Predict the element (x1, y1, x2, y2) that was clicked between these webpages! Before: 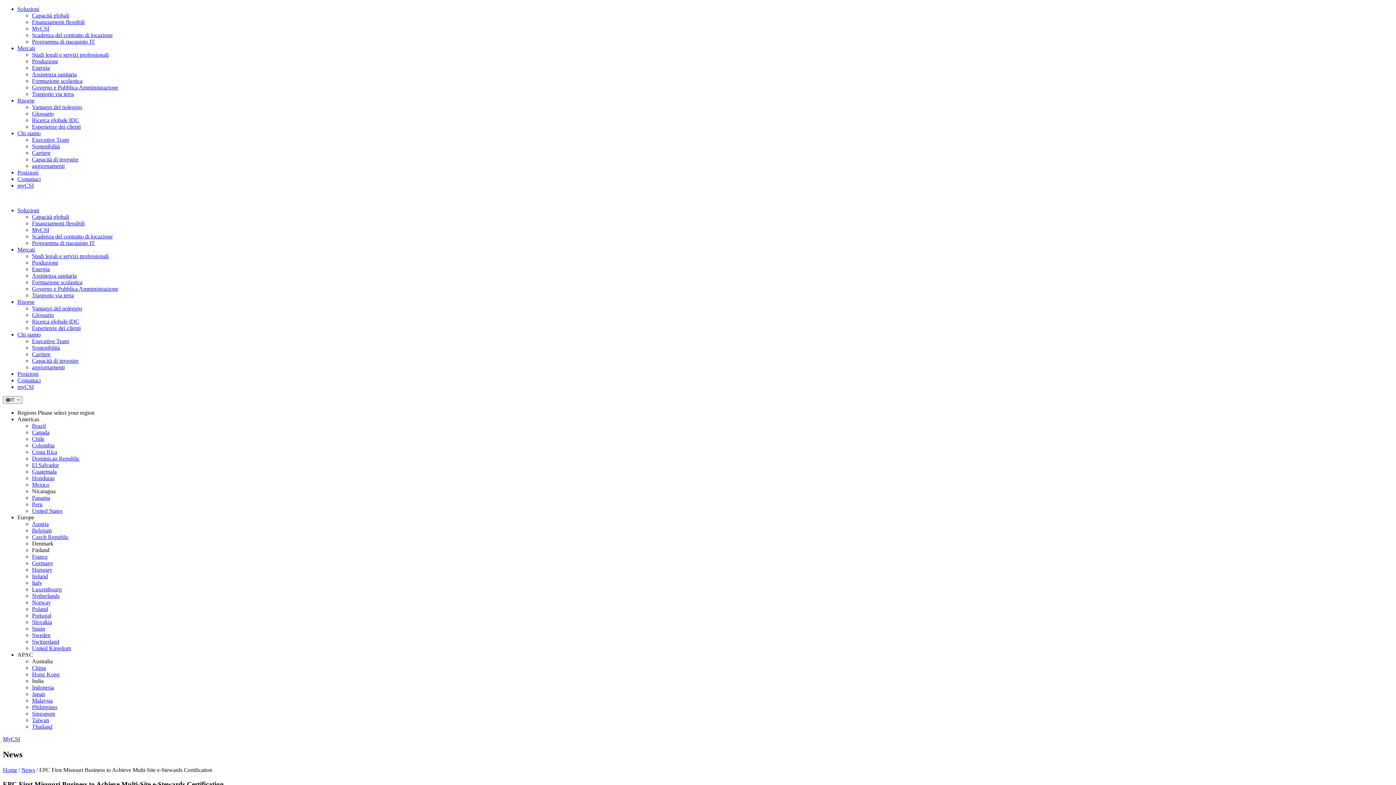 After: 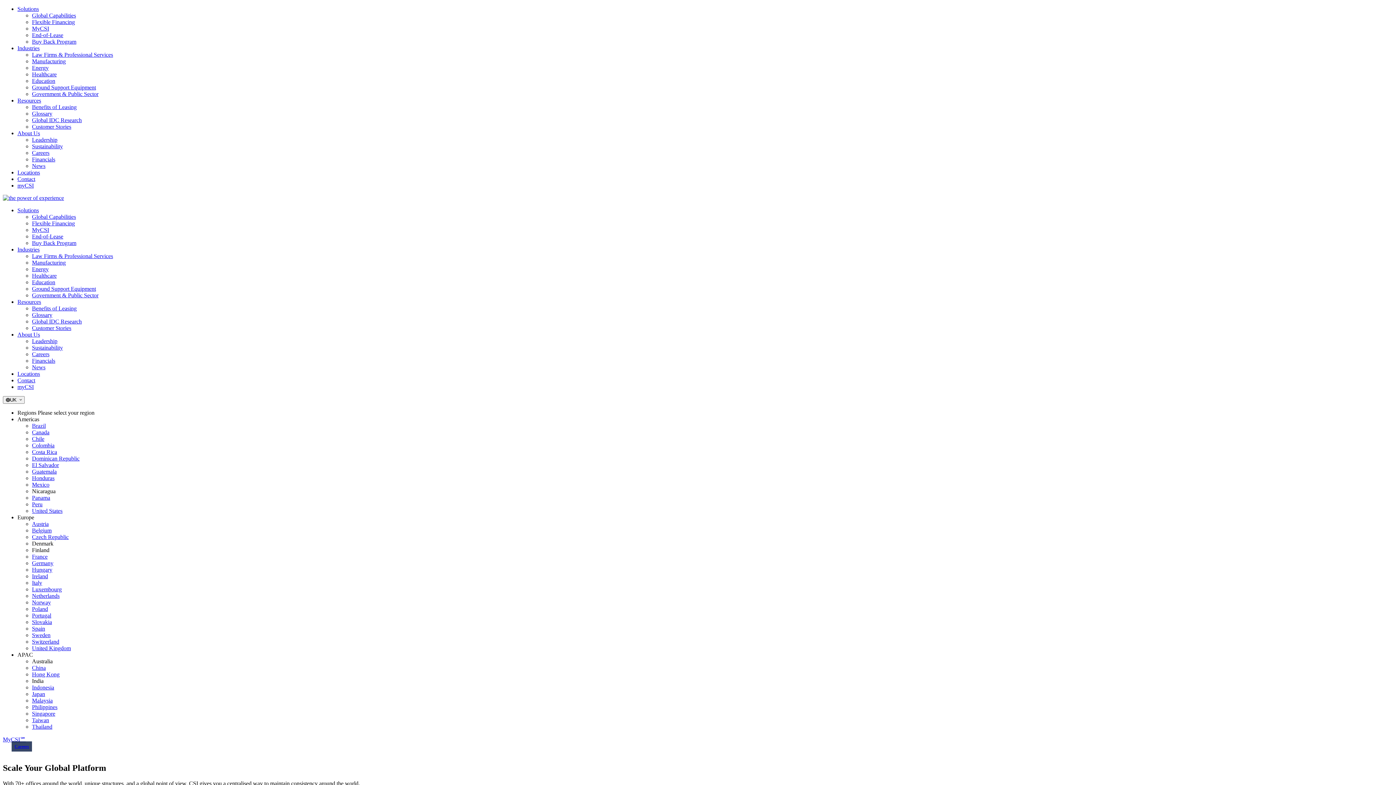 Action: label: United Kingdom bbox: (32, 645, 70, 651)